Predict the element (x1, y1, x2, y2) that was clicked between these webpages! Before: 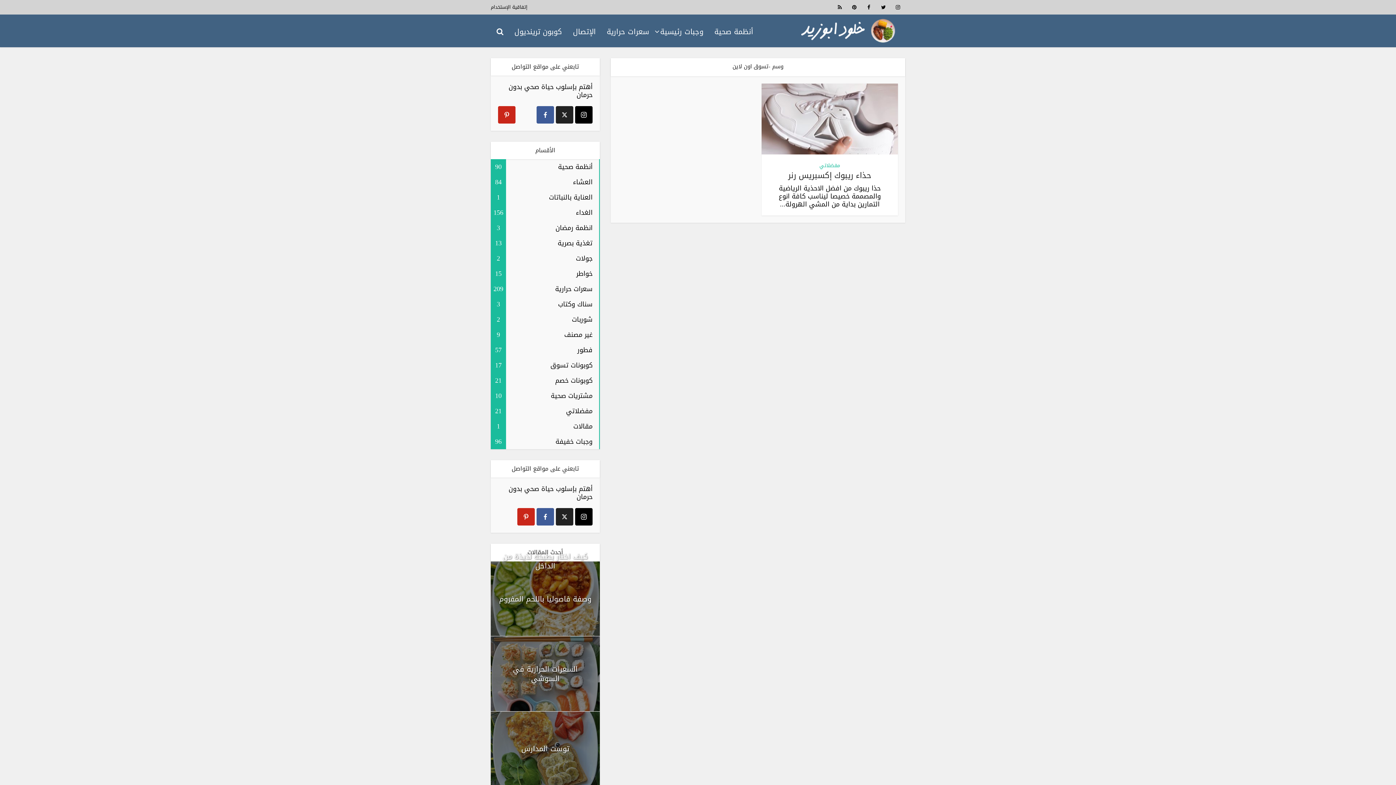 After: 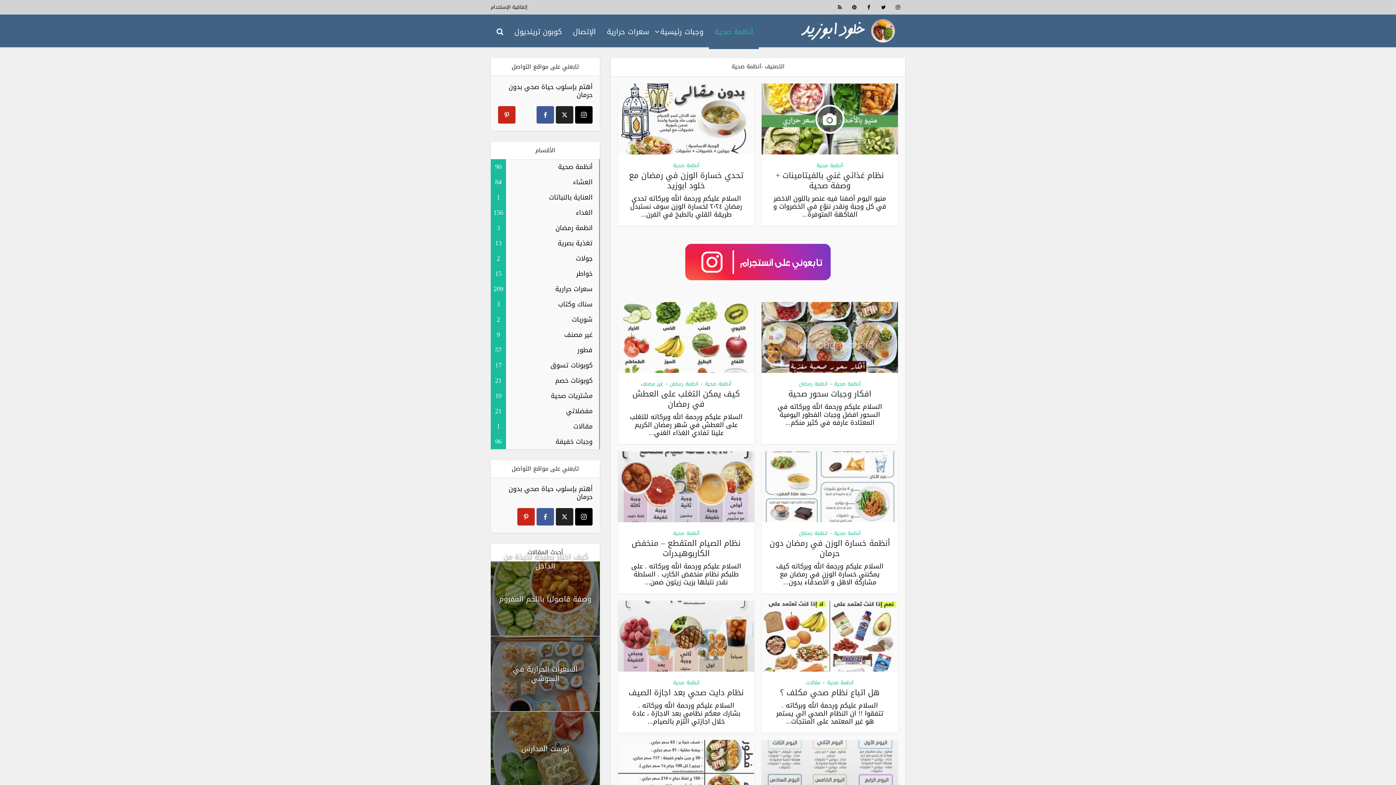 Action: label: أنظمة صحية bbox: (709, 14, 758, 49)